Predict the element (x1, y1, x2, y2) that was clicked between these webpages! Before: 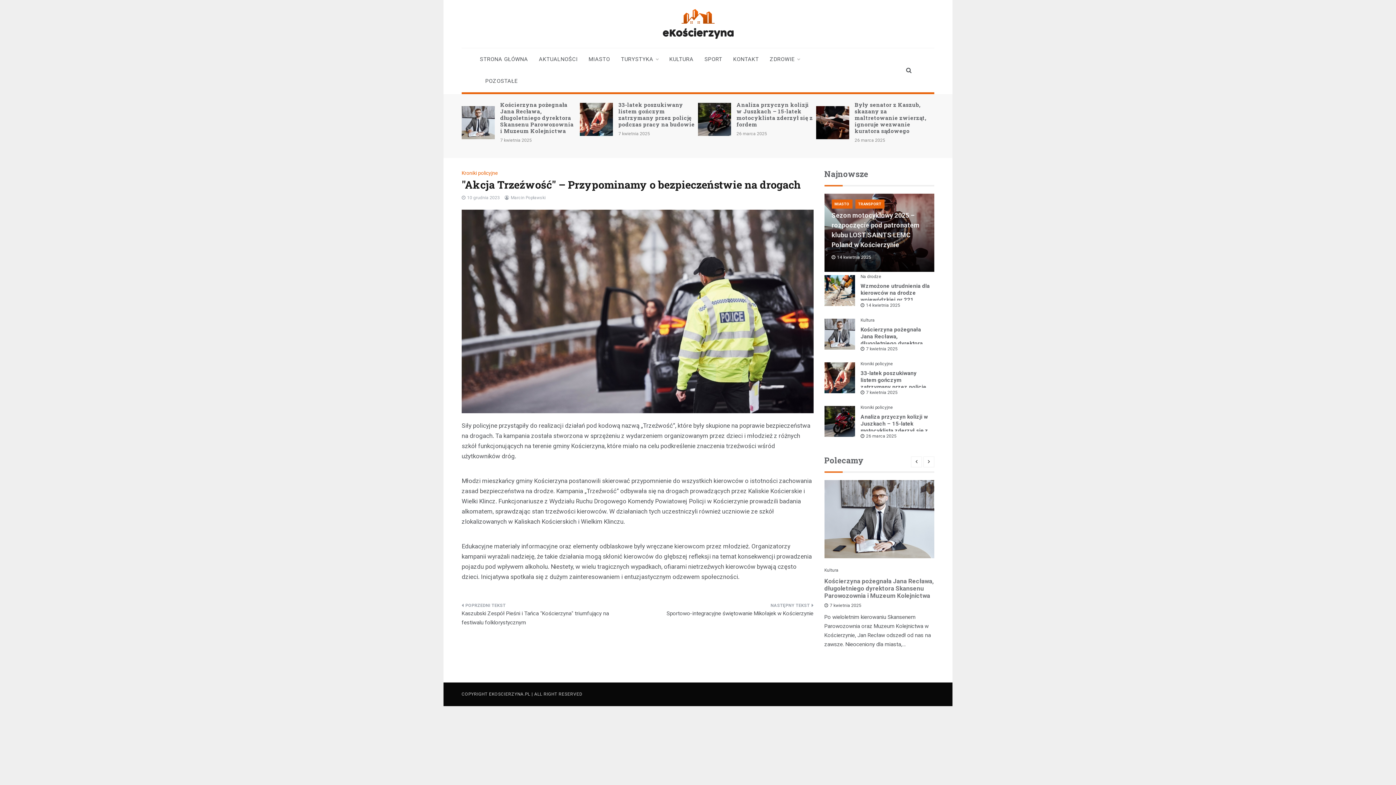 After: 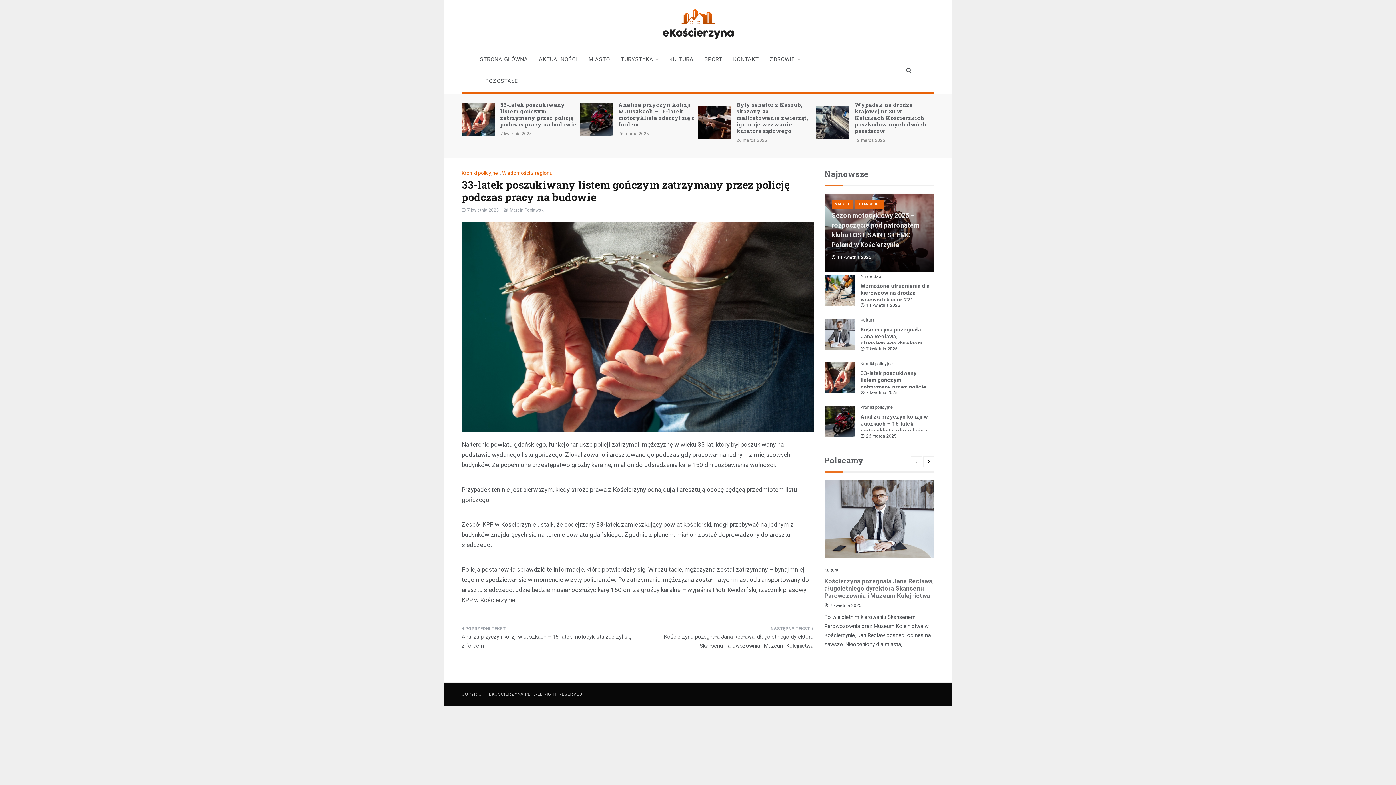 Action: bbox: (860, 390, 897, 395) label: 7 kwietnia 2025